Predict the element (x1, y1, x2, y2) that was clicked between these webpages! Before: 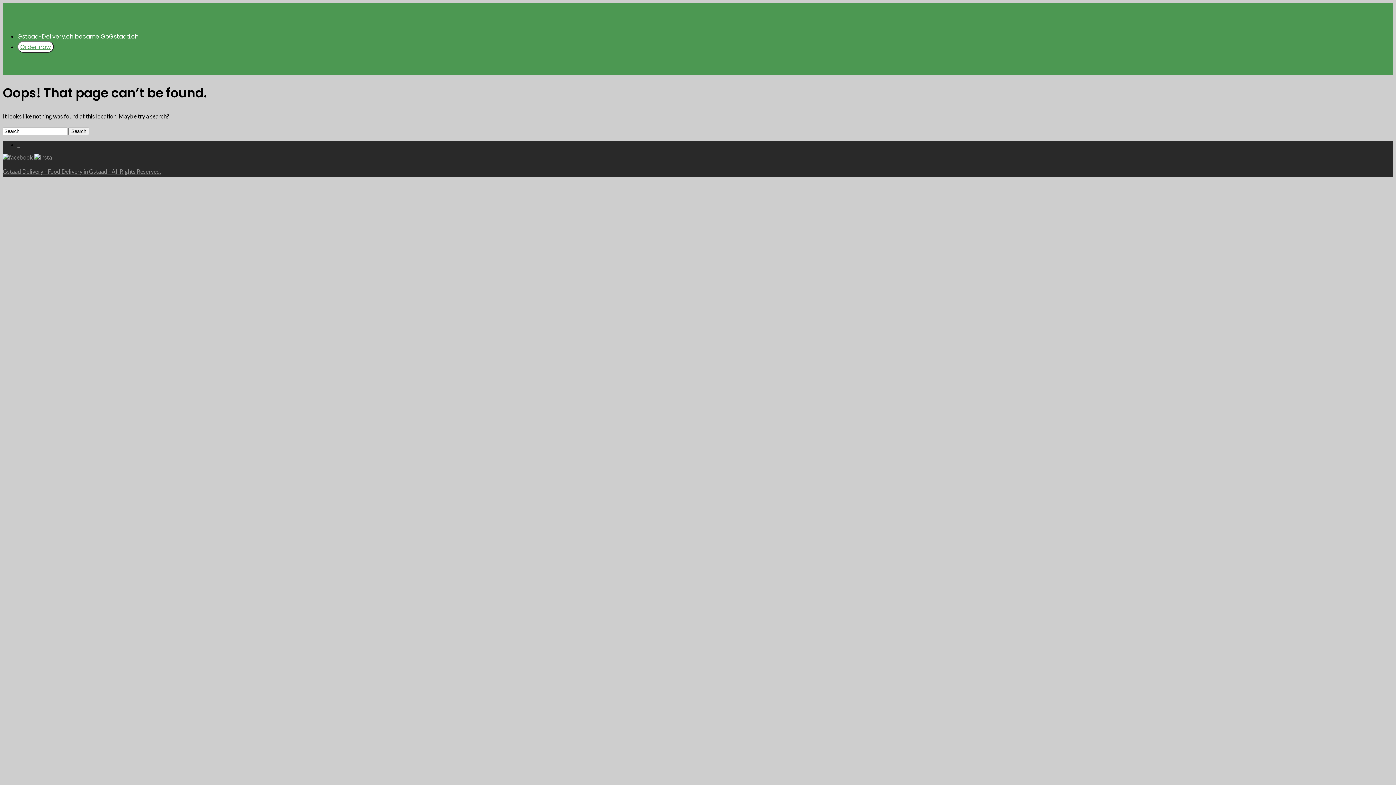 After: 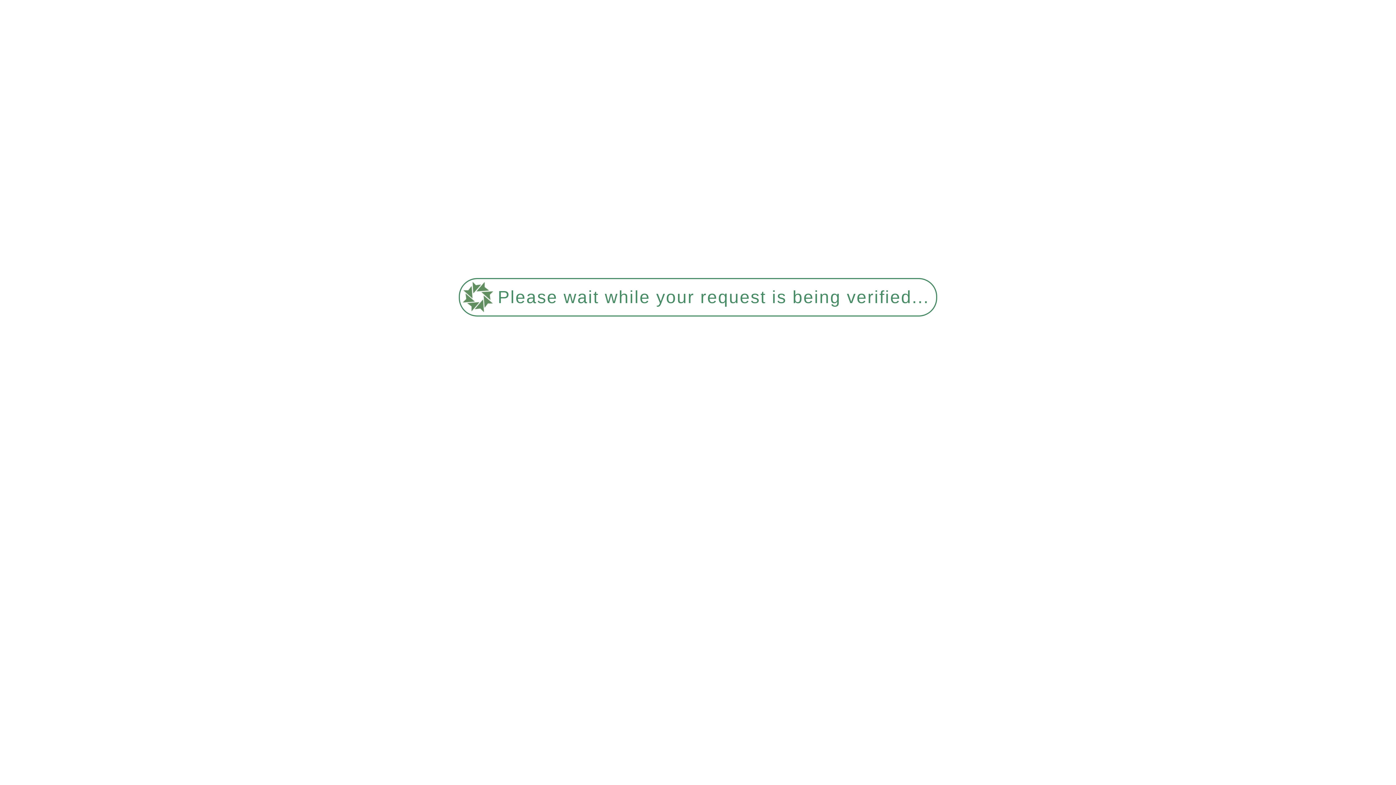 Action: bbox: (17, 141, 19, 147) label: -